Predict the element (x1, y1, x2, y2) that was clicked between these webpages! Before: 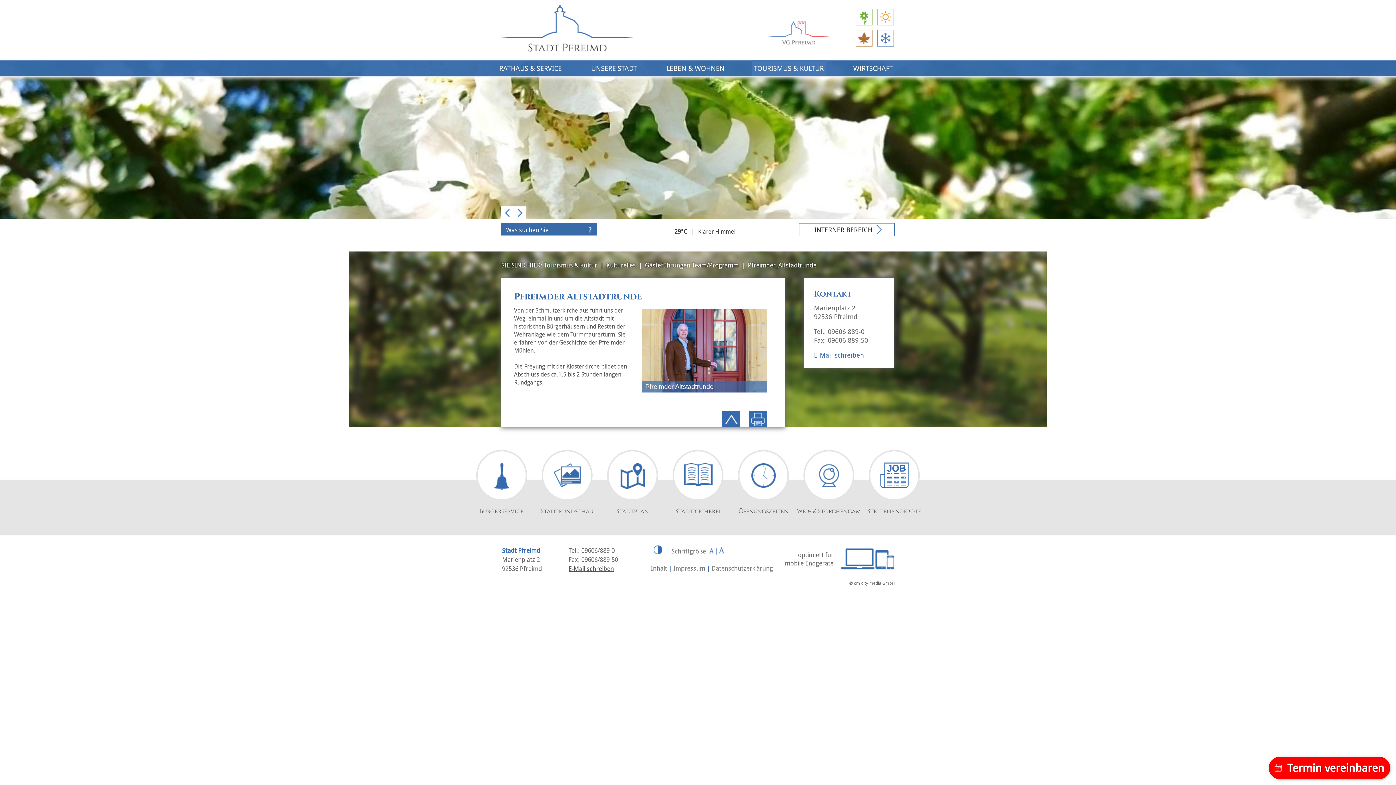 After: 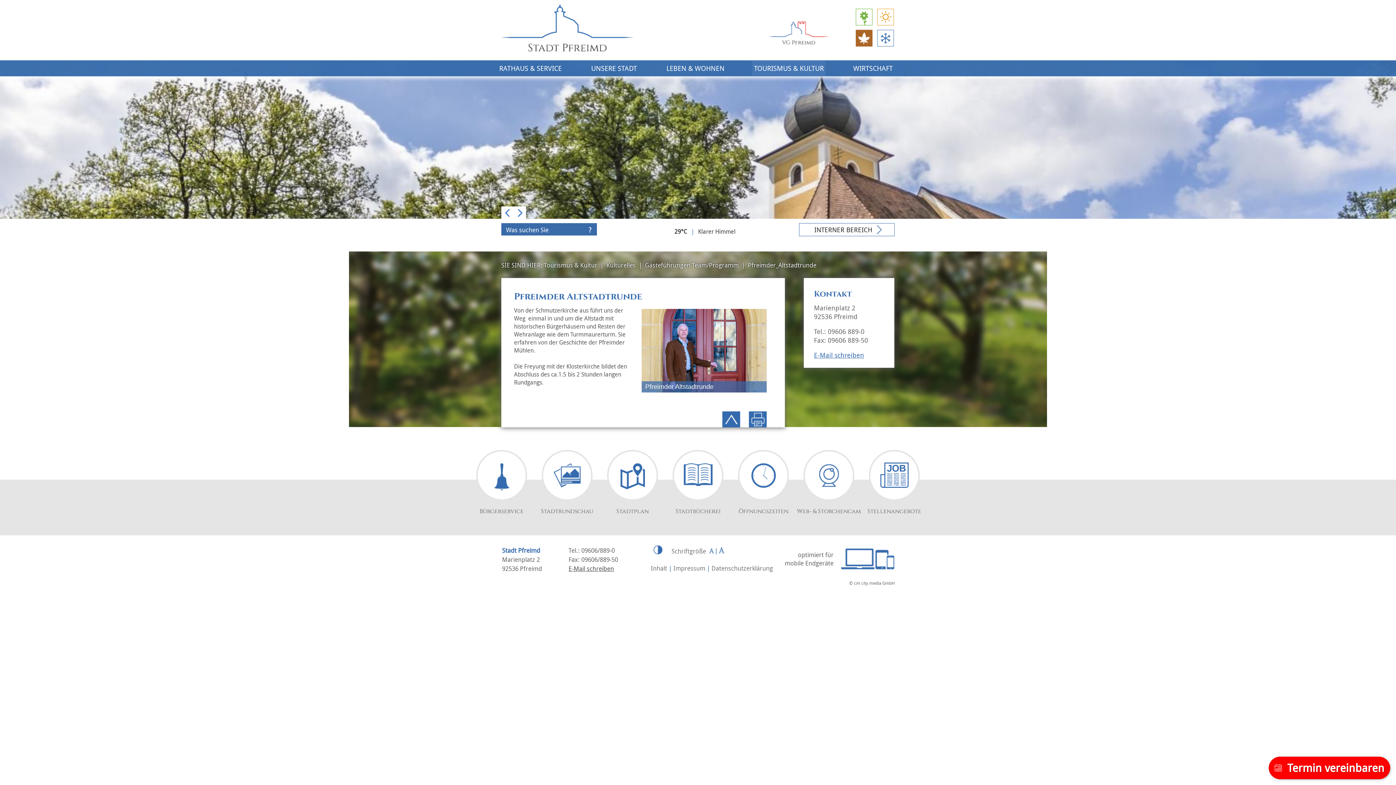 Action: bbox: (855, 29, 872, 46)